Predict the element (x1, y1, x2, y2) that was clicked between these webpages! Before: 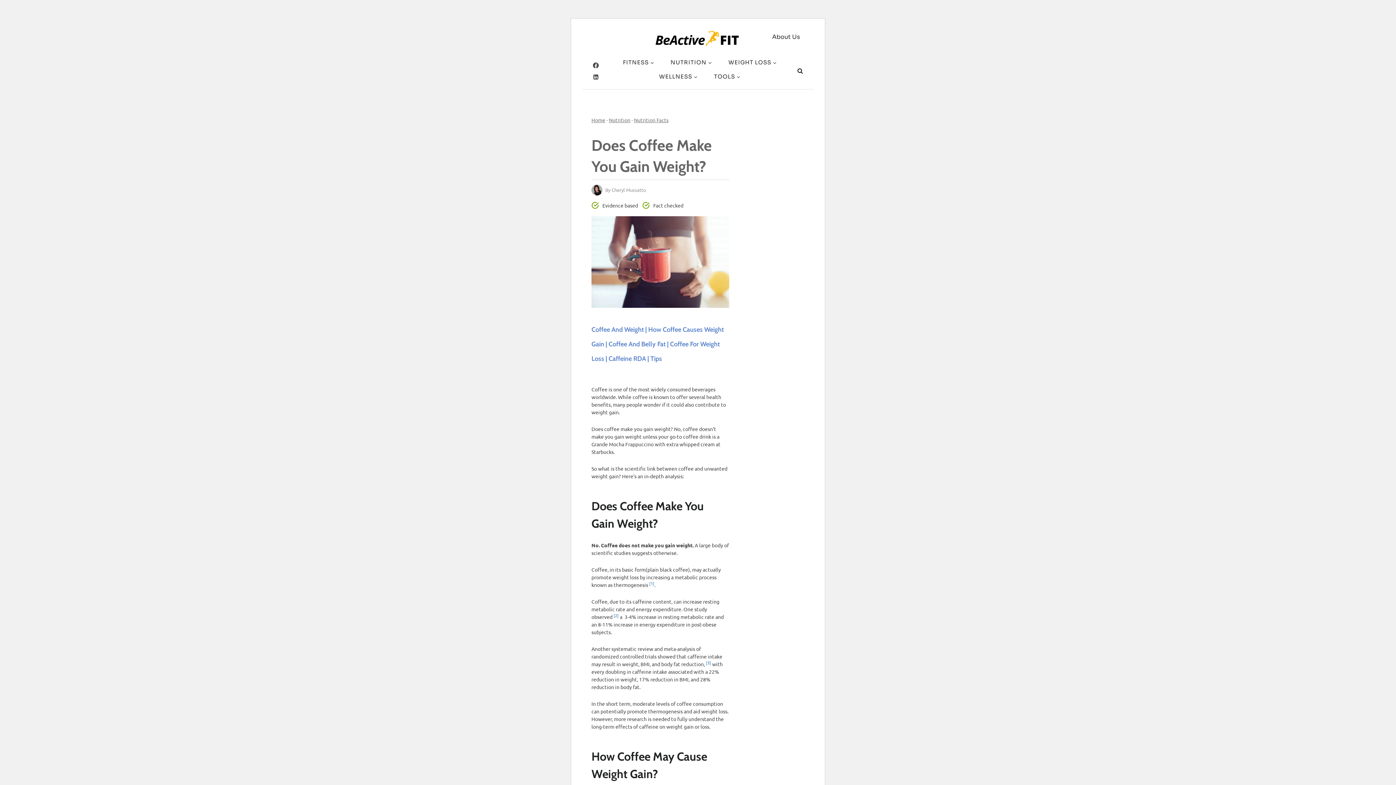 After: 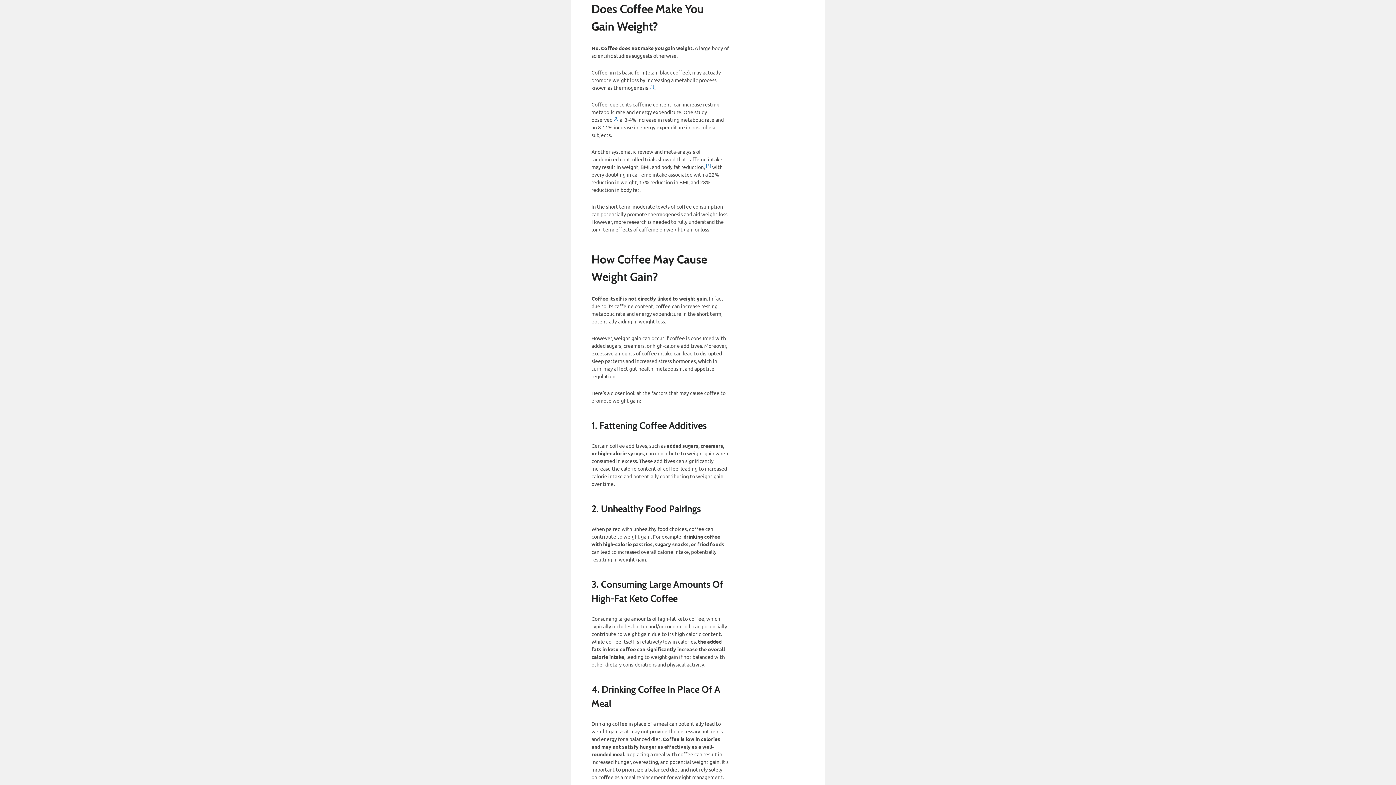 Action: bbox: (591, 325, 644, 333) label: Coffee And Weight